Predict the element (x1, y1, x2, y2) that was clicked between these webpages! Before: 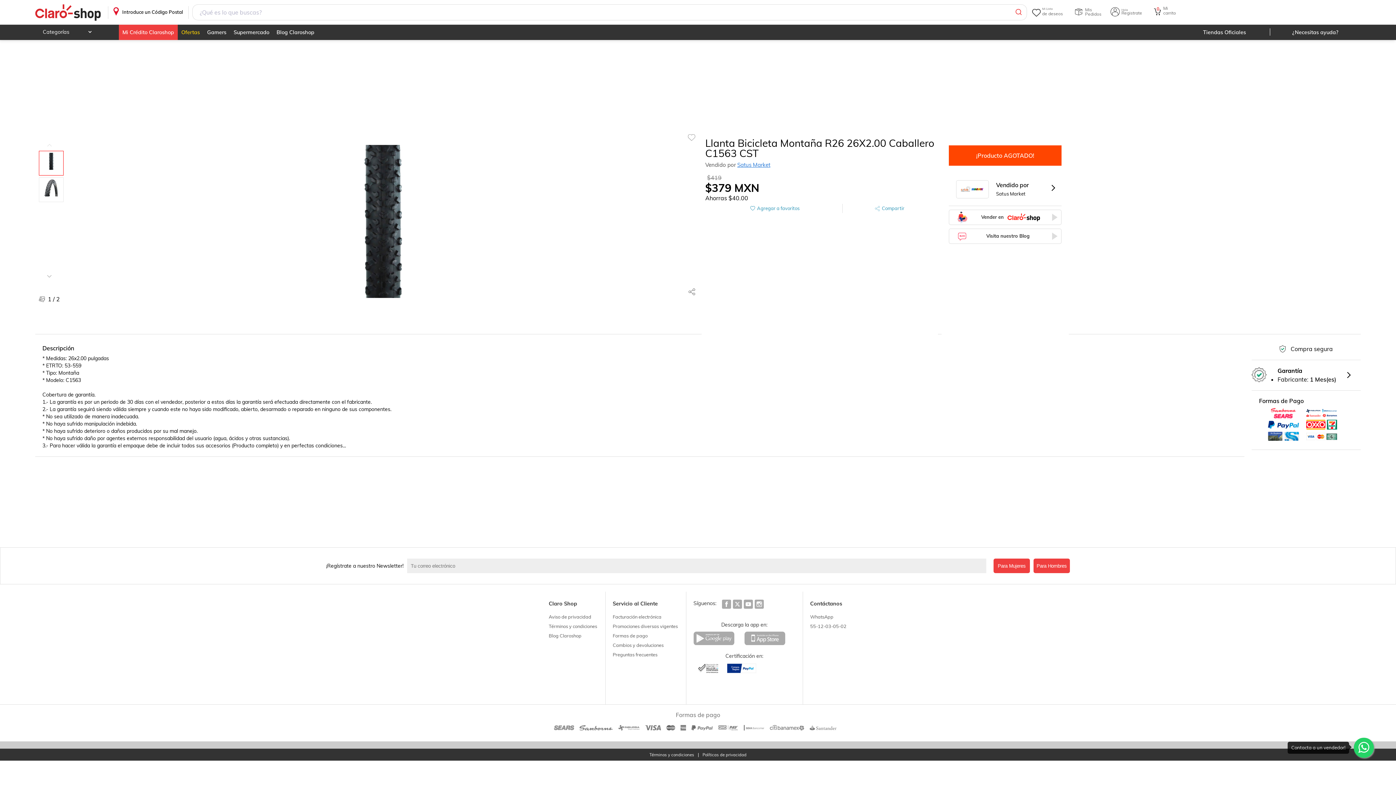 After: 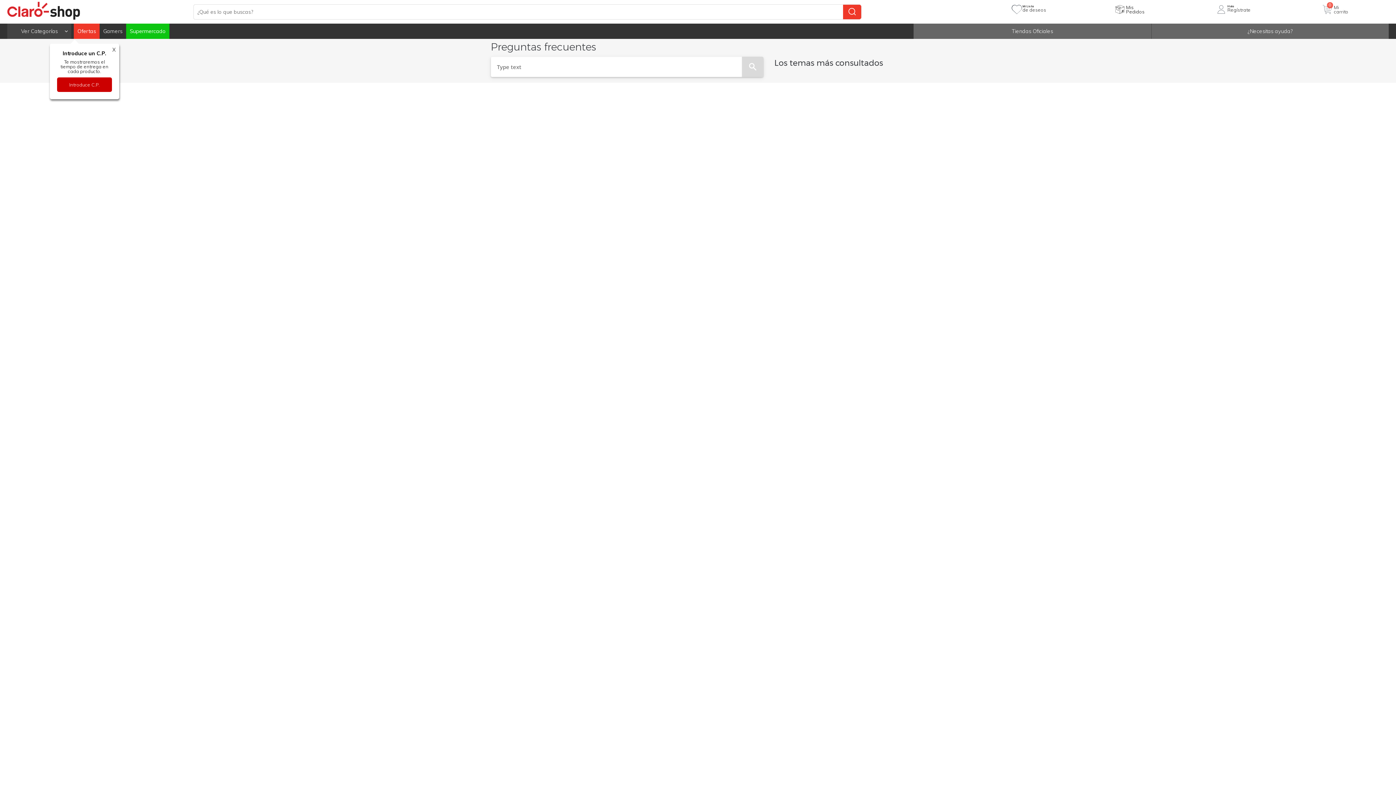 Action: label: Preguntas frecuentes bbox: (612, 649, 658, 660)